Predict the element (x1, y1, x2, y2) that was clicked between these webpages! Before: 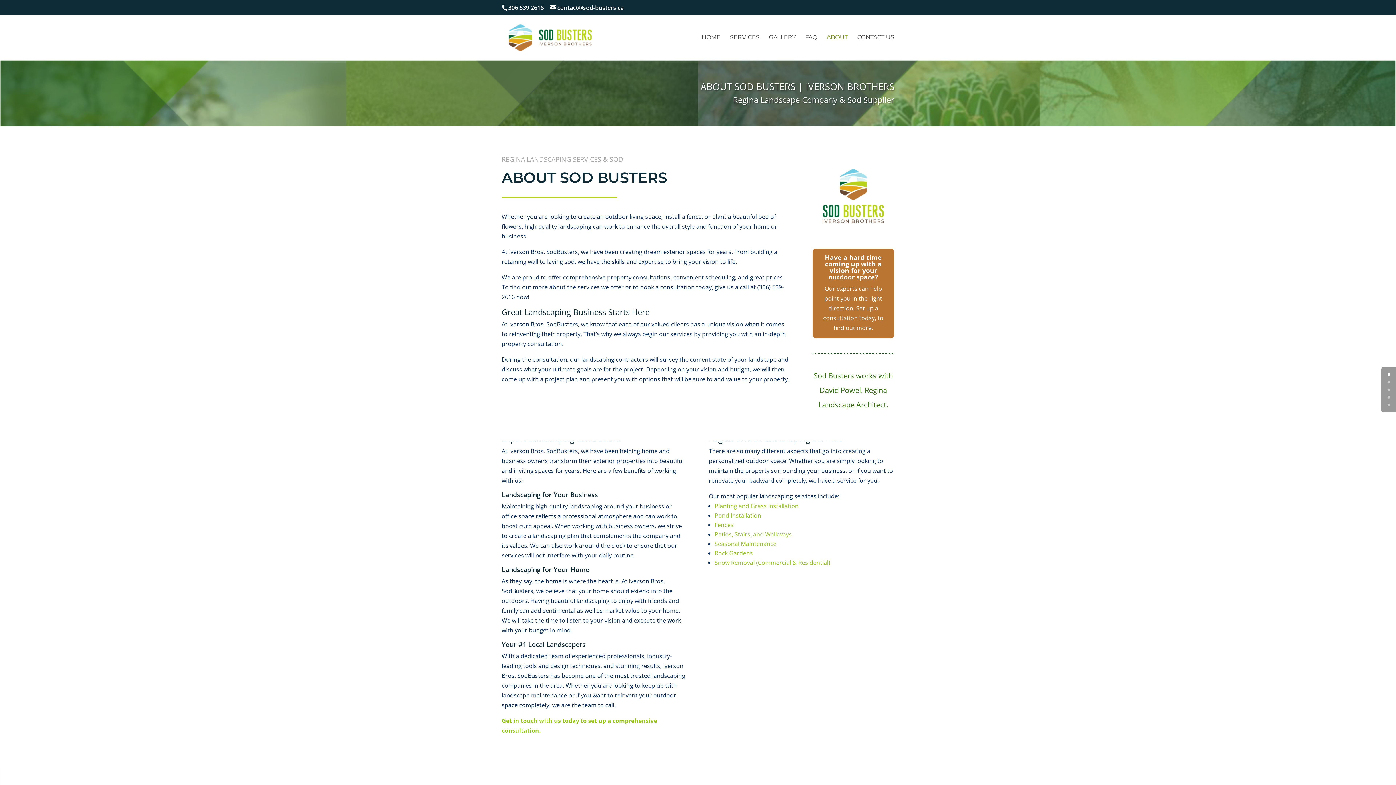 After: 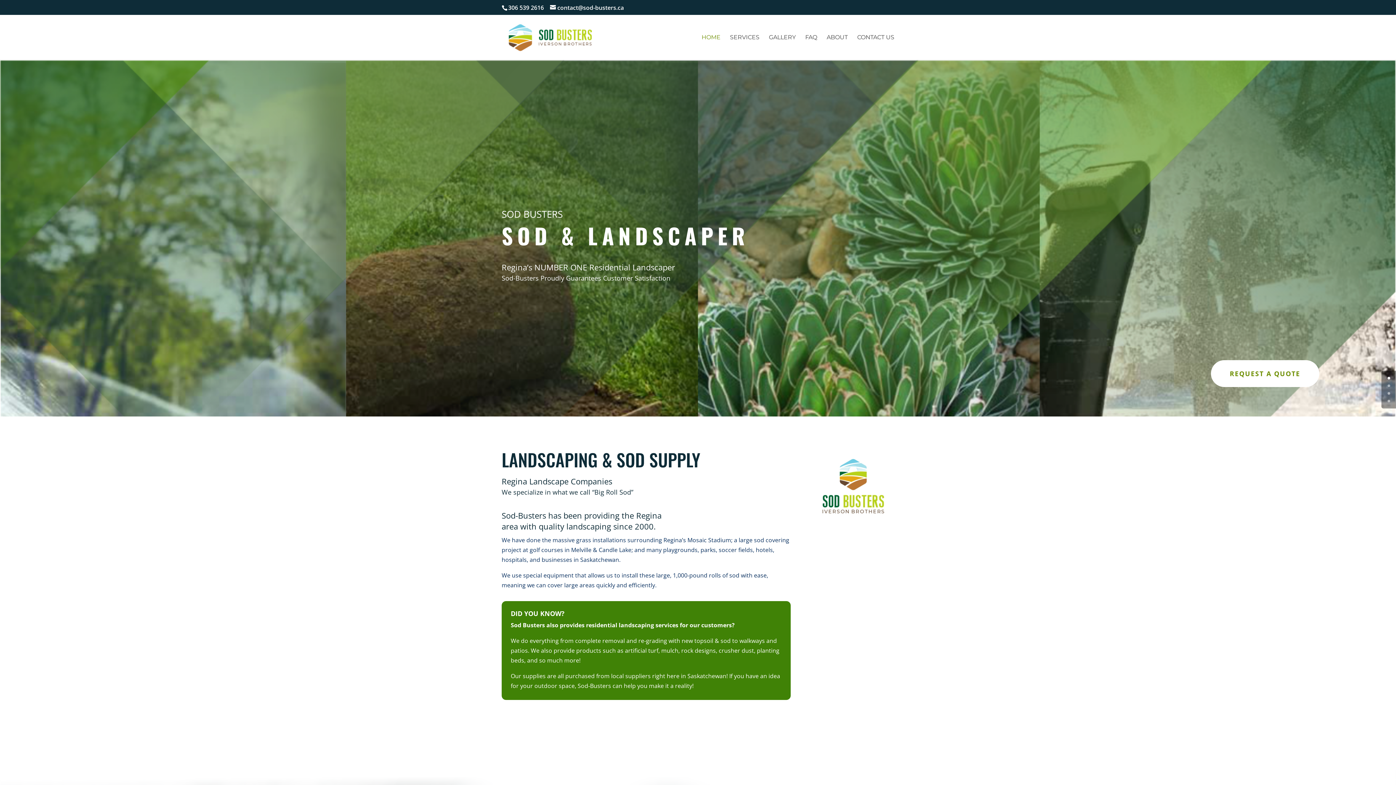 Action: bbox: (701, 34, 720, 60) label: HOME